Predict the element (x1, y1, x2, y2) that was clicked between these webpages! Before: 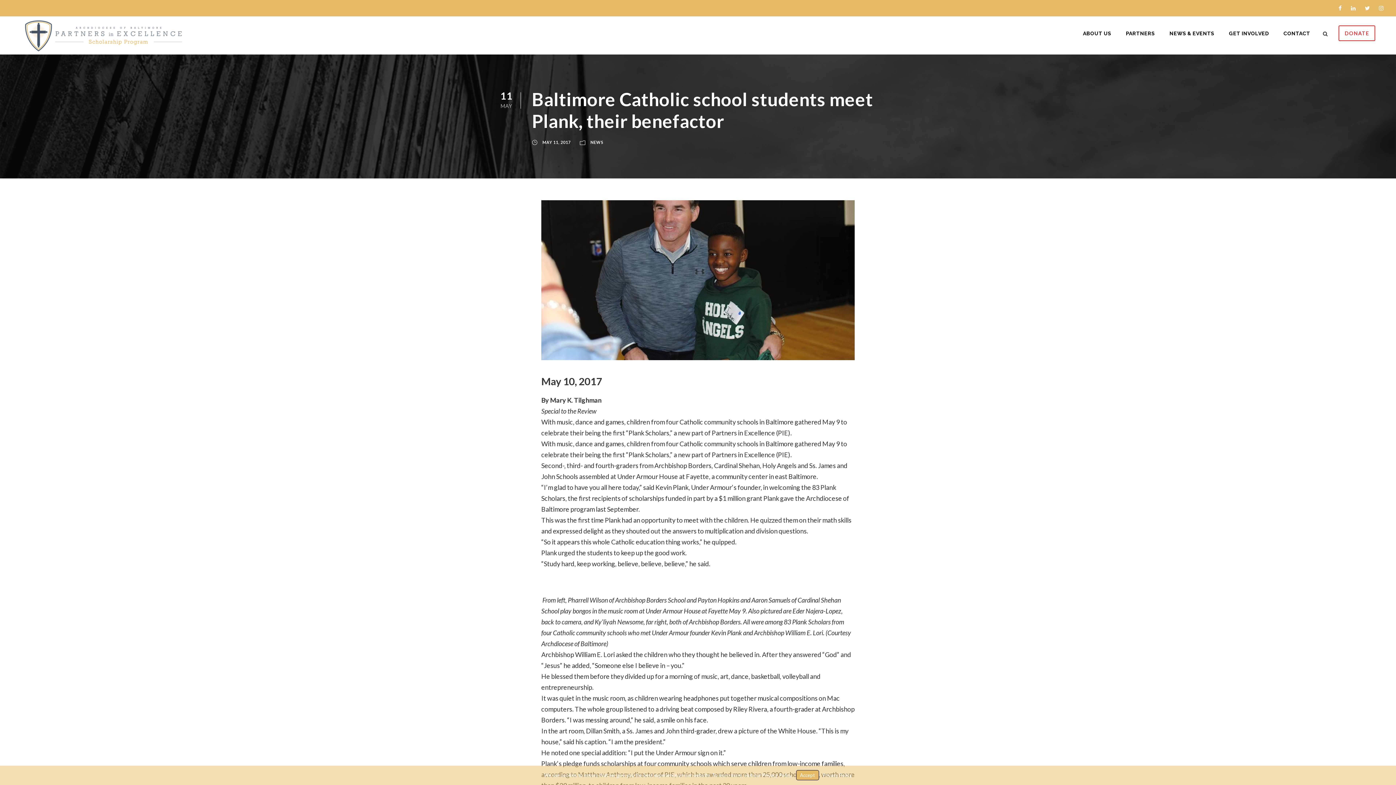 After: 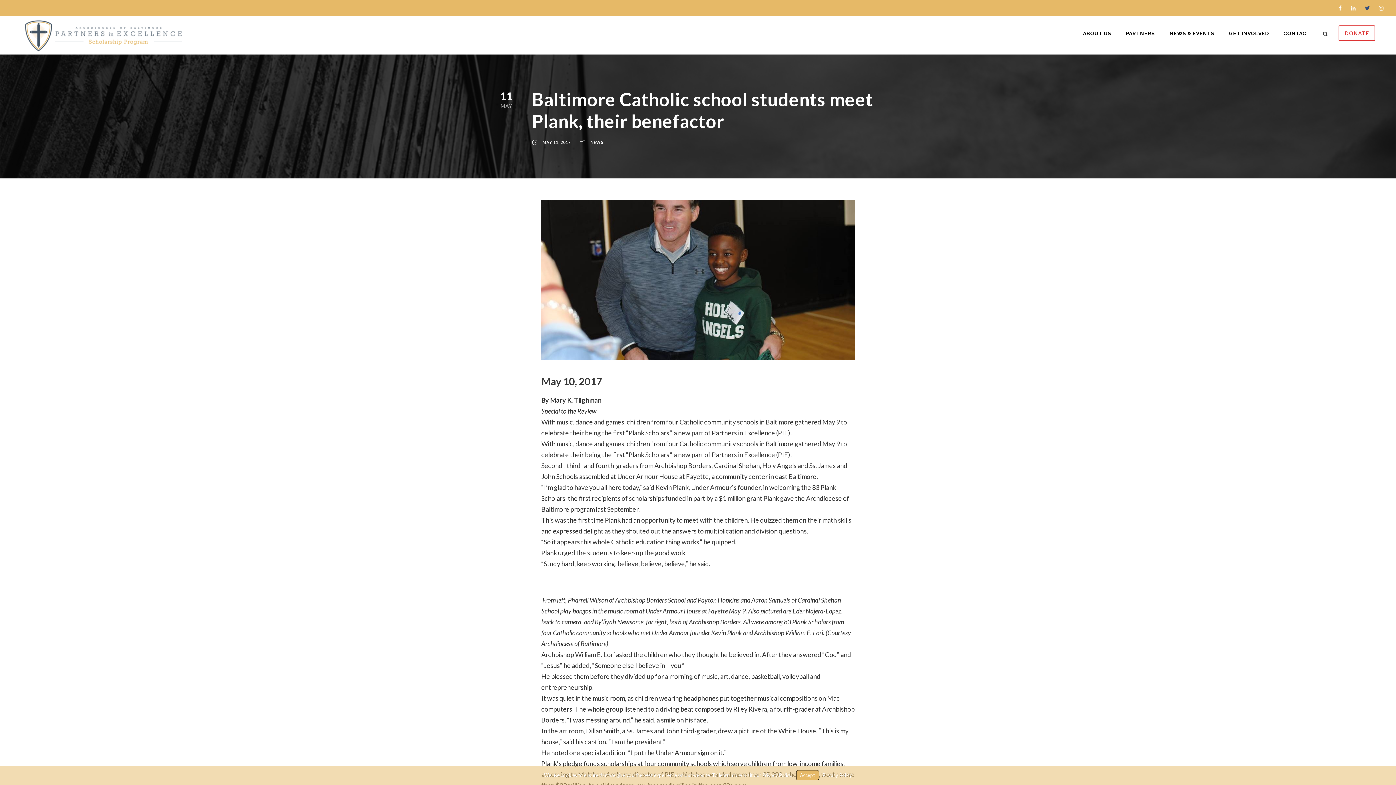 Action: bbox: (1365, 4, 1370, 11)